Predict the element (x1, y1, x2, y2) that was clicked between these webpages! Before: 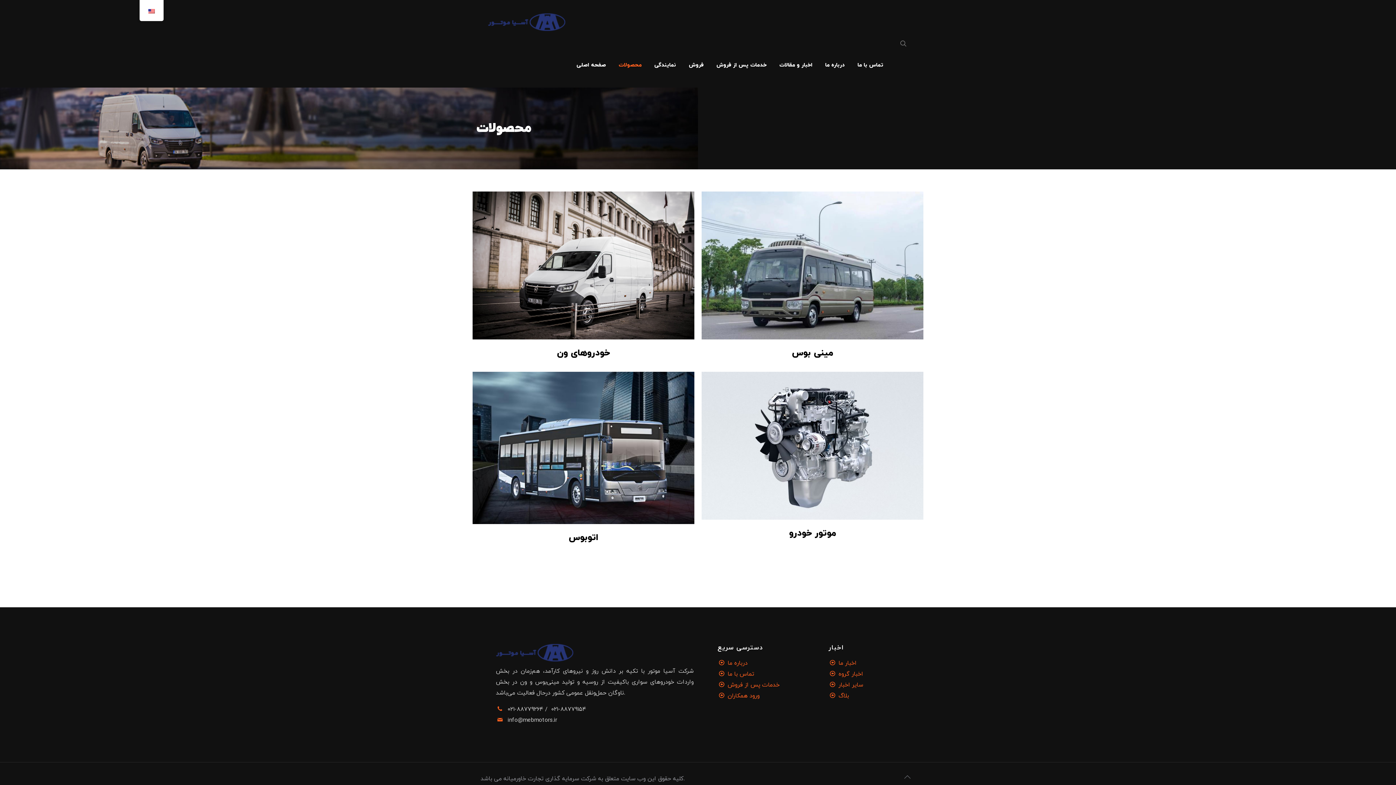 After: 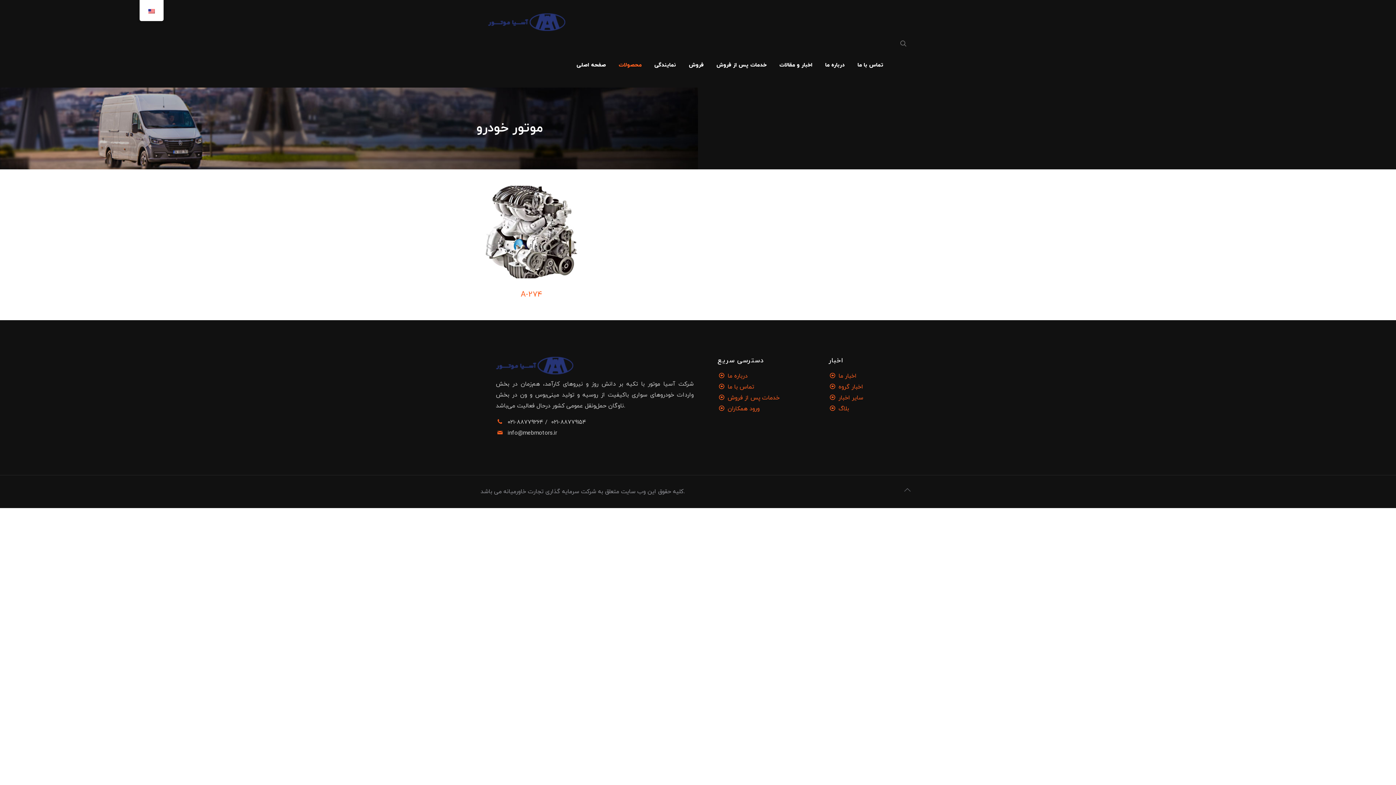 Action: label: موتور خودرو bbox: (789, 527, 836, 539)